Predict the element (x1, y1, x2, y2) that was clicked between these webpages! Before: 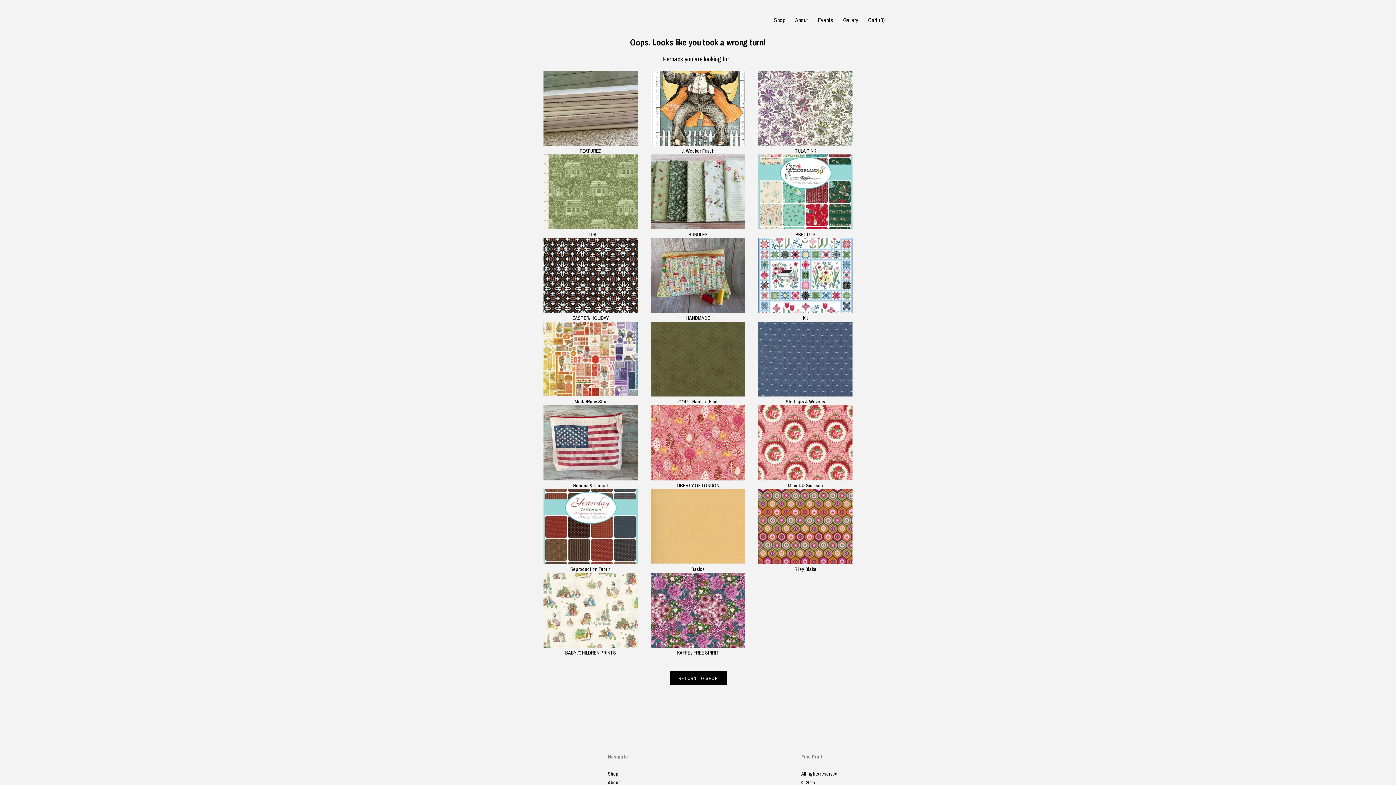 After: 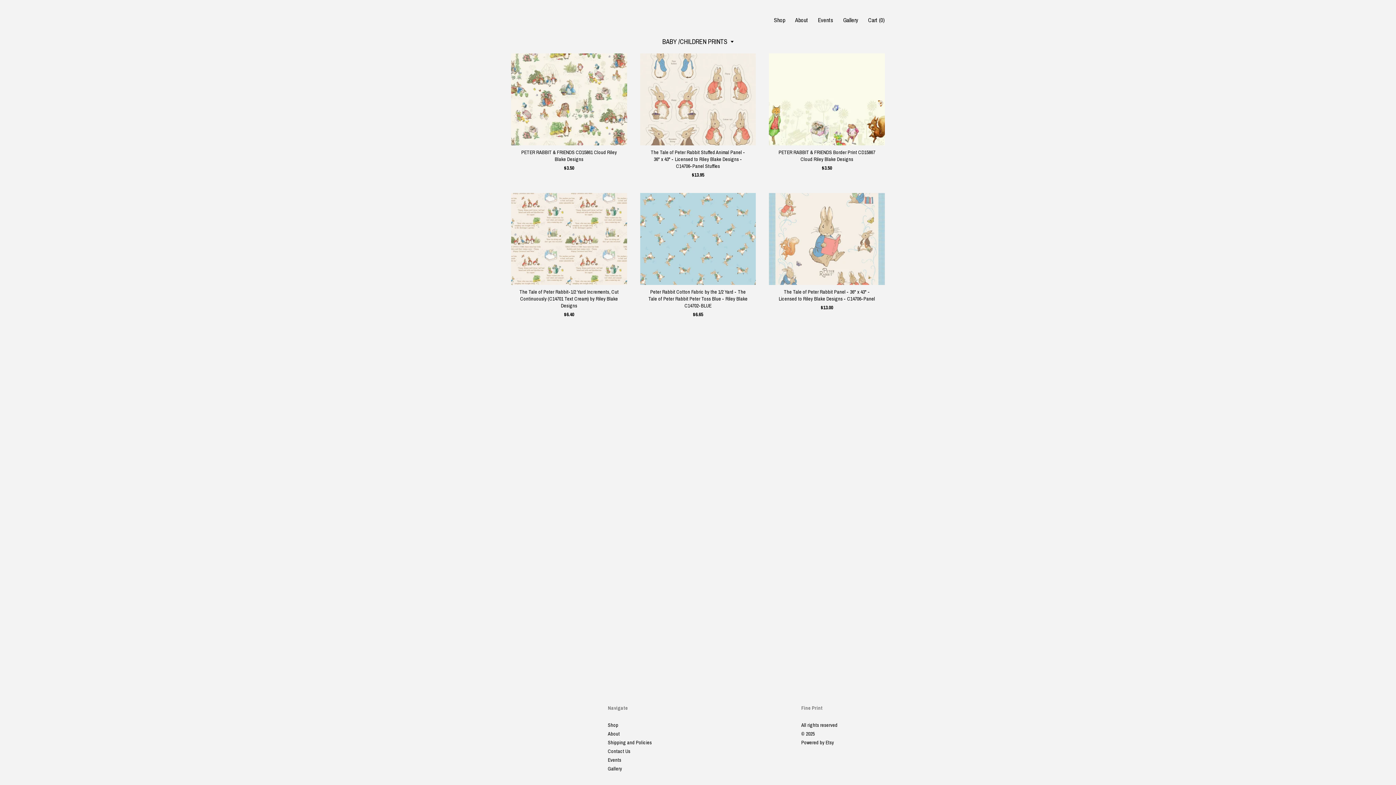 Action: bbox: (543, 642, 637, 656) label:  BABY /CHILDREN PRINTS